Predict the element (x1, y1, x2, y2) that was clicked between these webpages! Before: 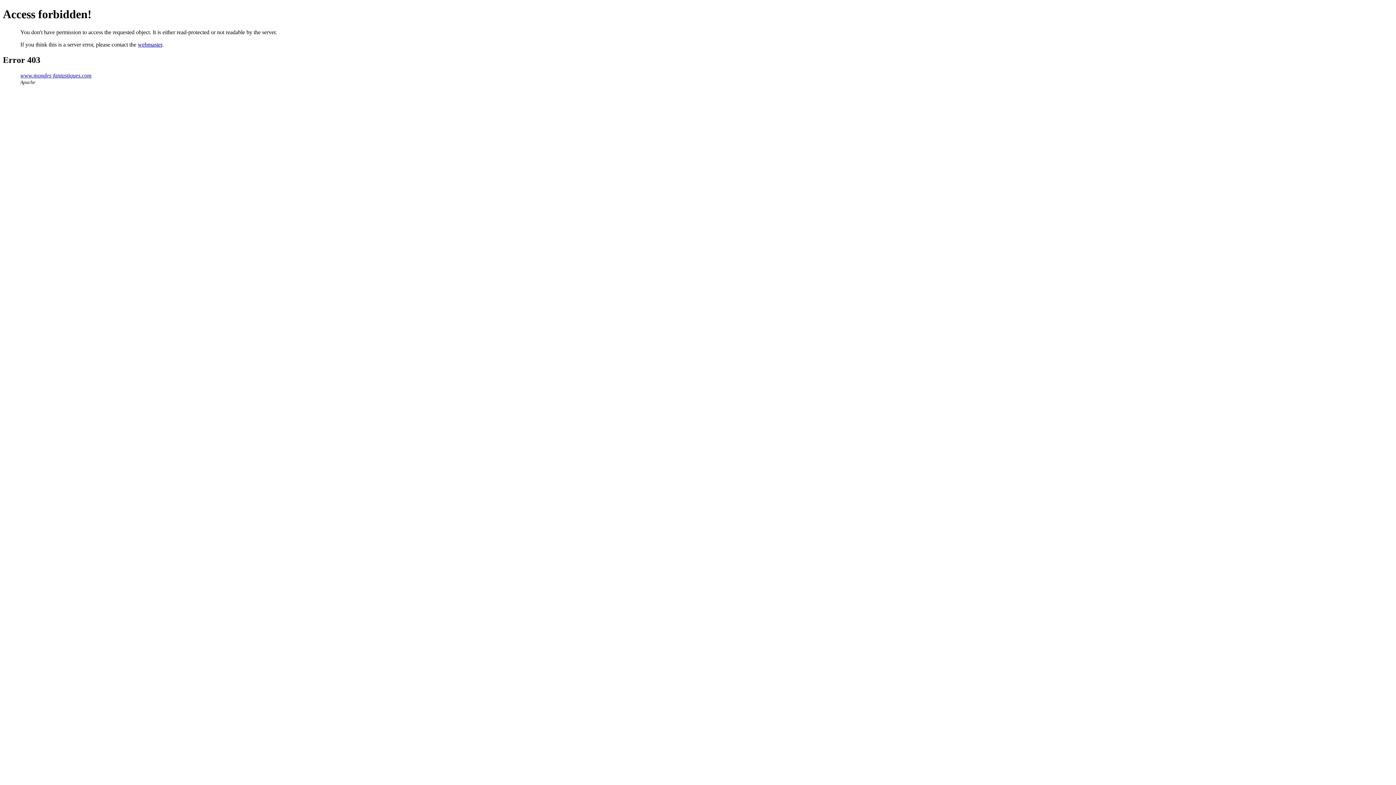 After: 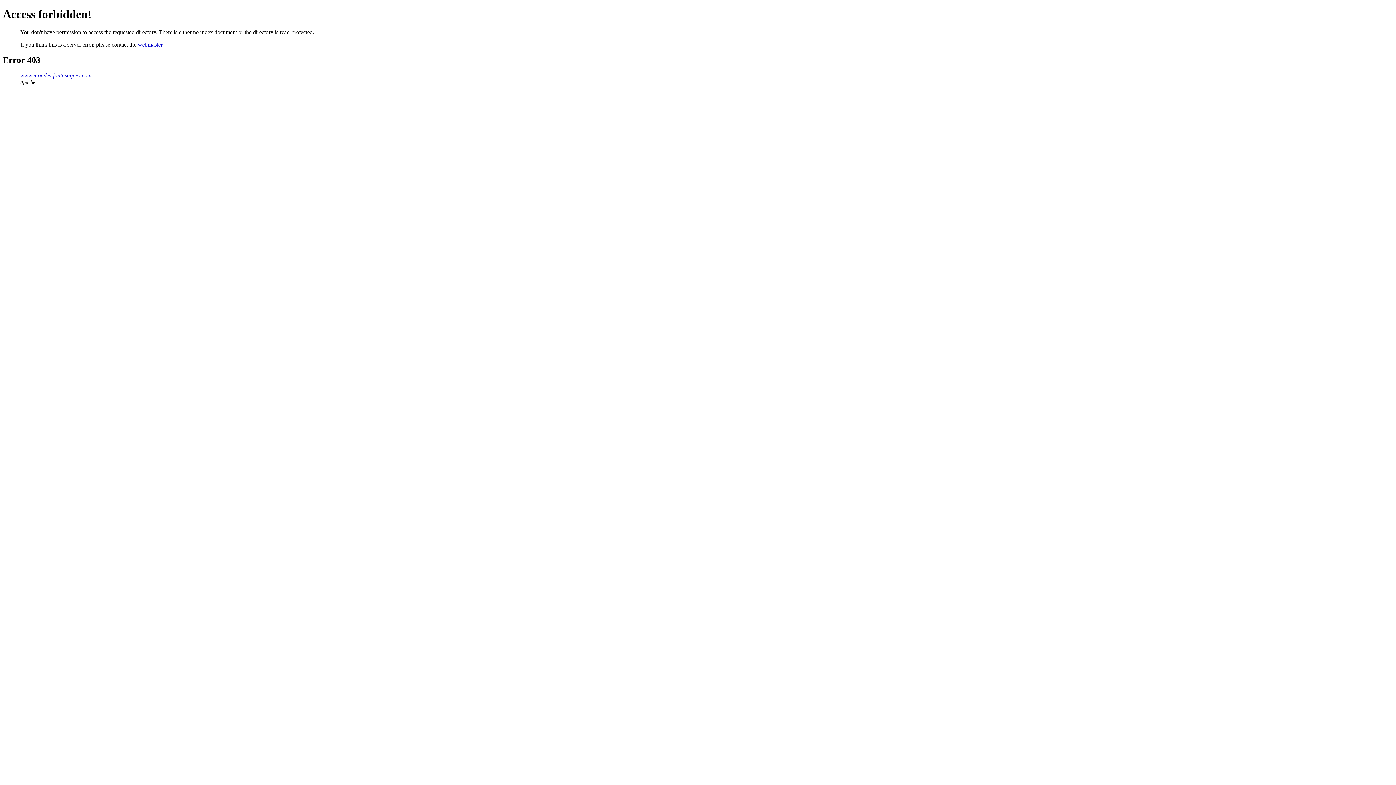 Action: bbox: (20, 72, 91, 78) label: www.mondes-fantastiques.com